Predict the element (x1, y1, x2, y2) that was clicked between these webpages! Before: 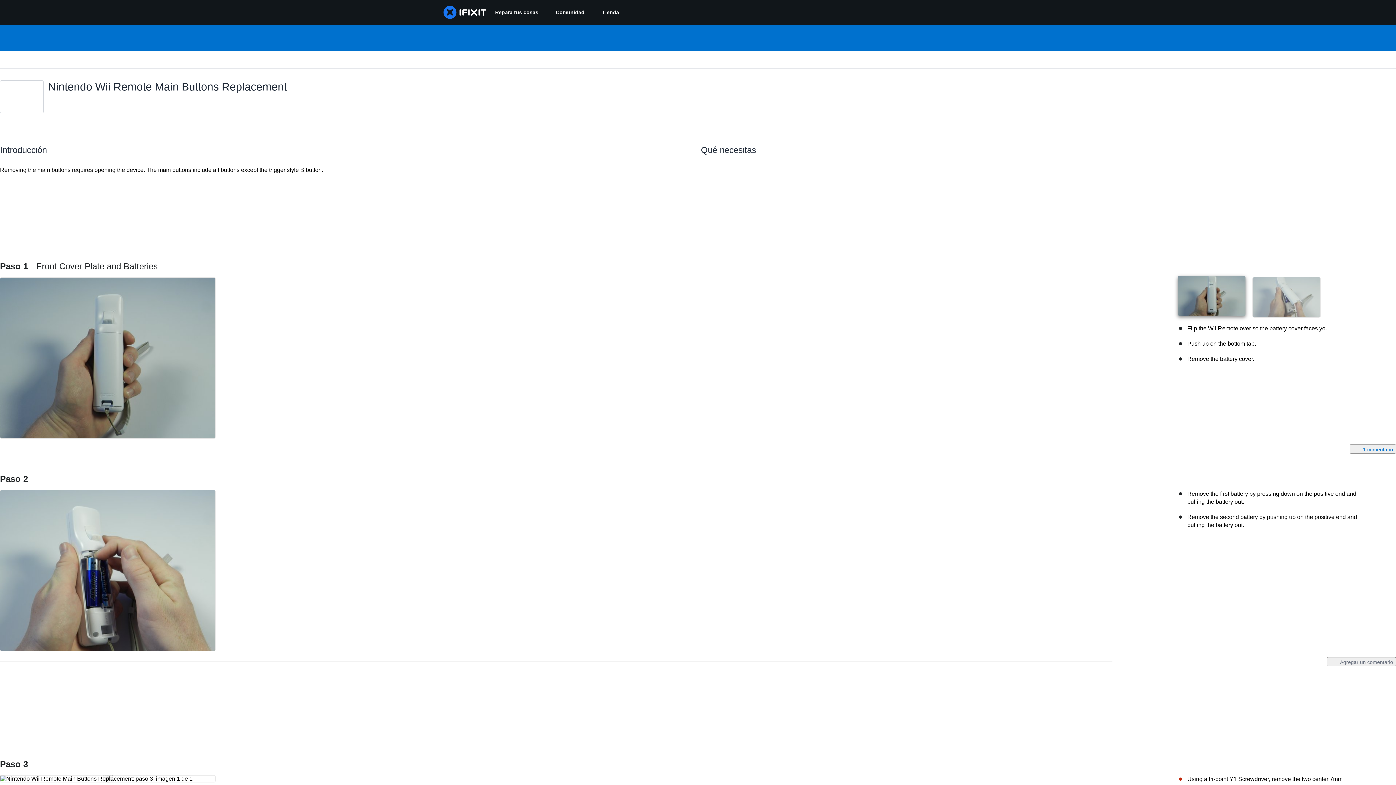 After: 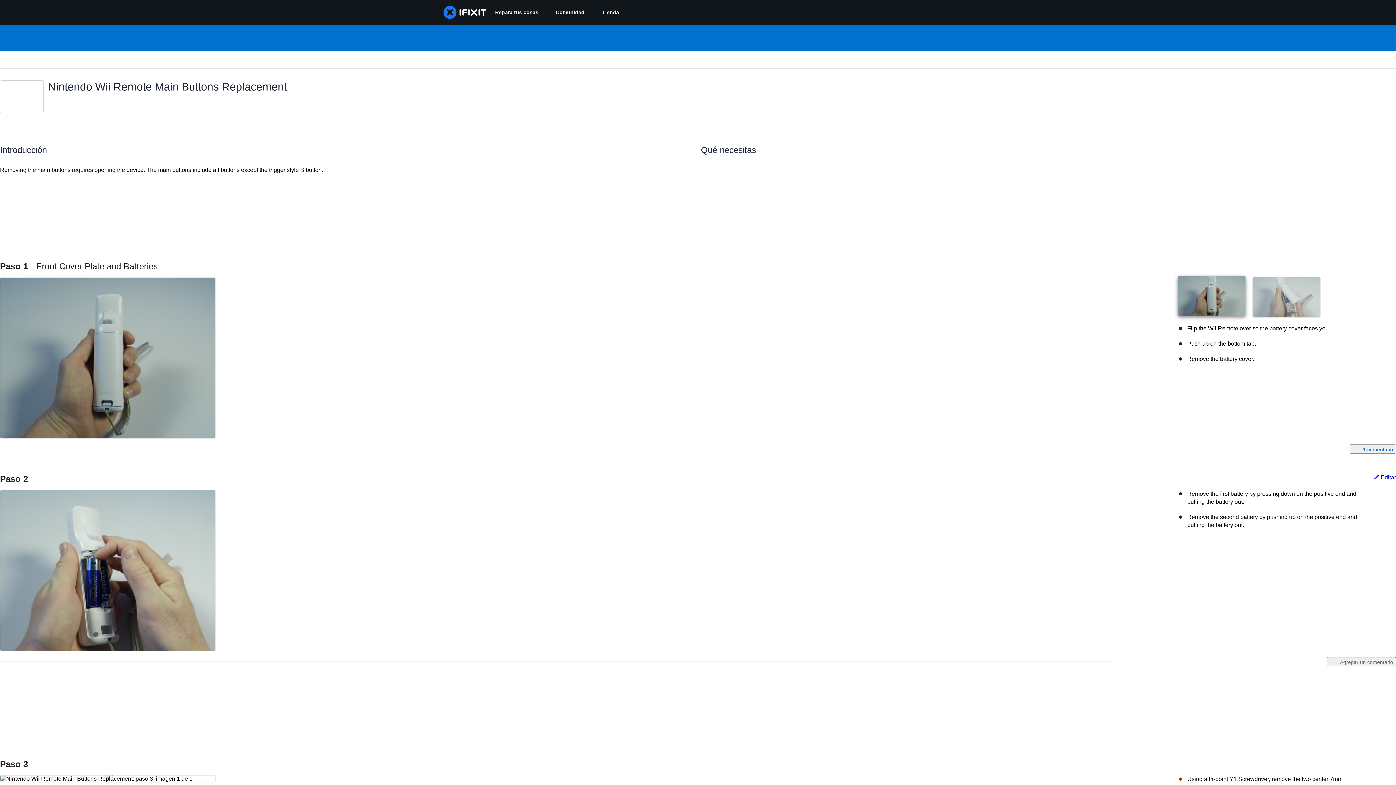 Action: label: Agregar un comentario bbox: (1332, 683, 1385, 691)